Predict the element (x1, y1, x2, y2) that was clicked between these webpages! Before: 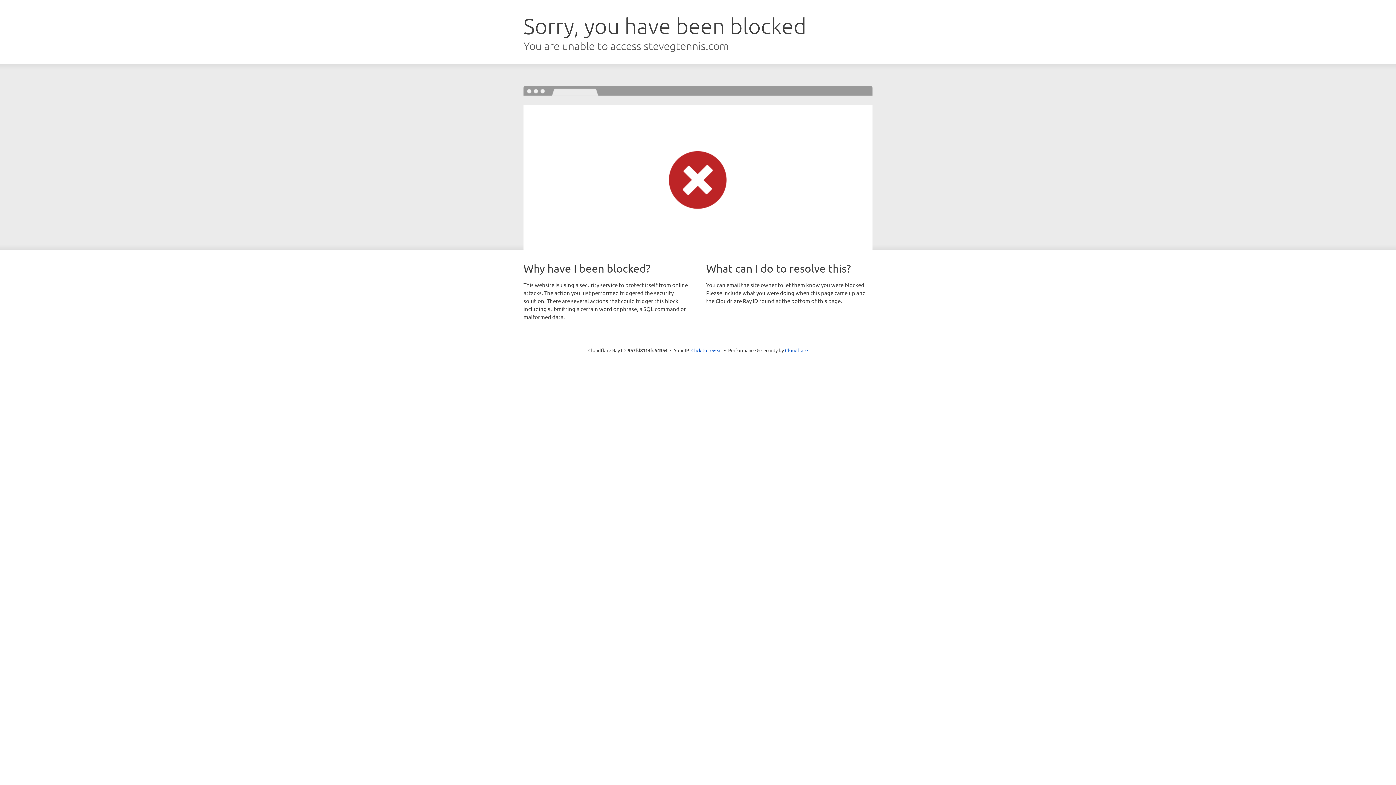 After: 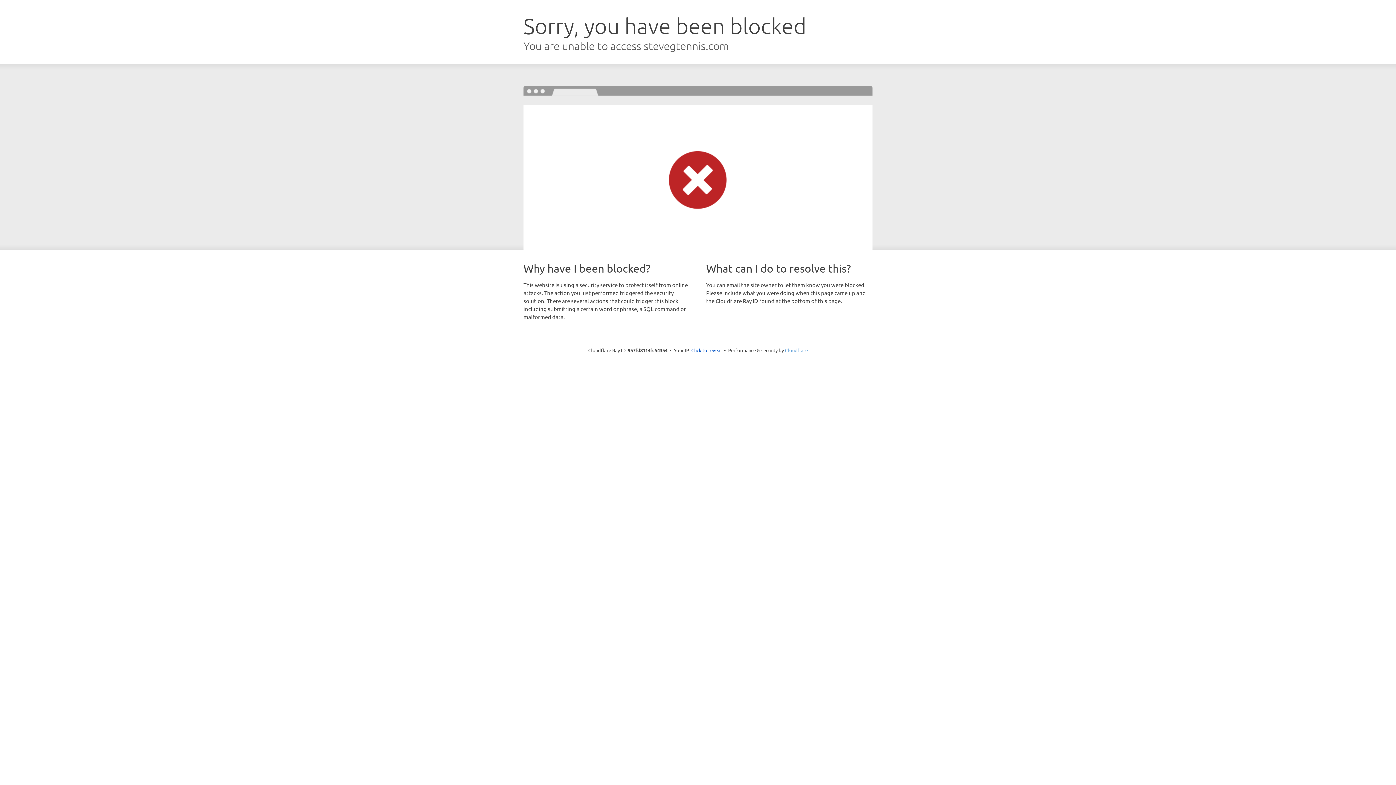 Action: bbox: (785, 347, 808, 353) label: Cloudflare